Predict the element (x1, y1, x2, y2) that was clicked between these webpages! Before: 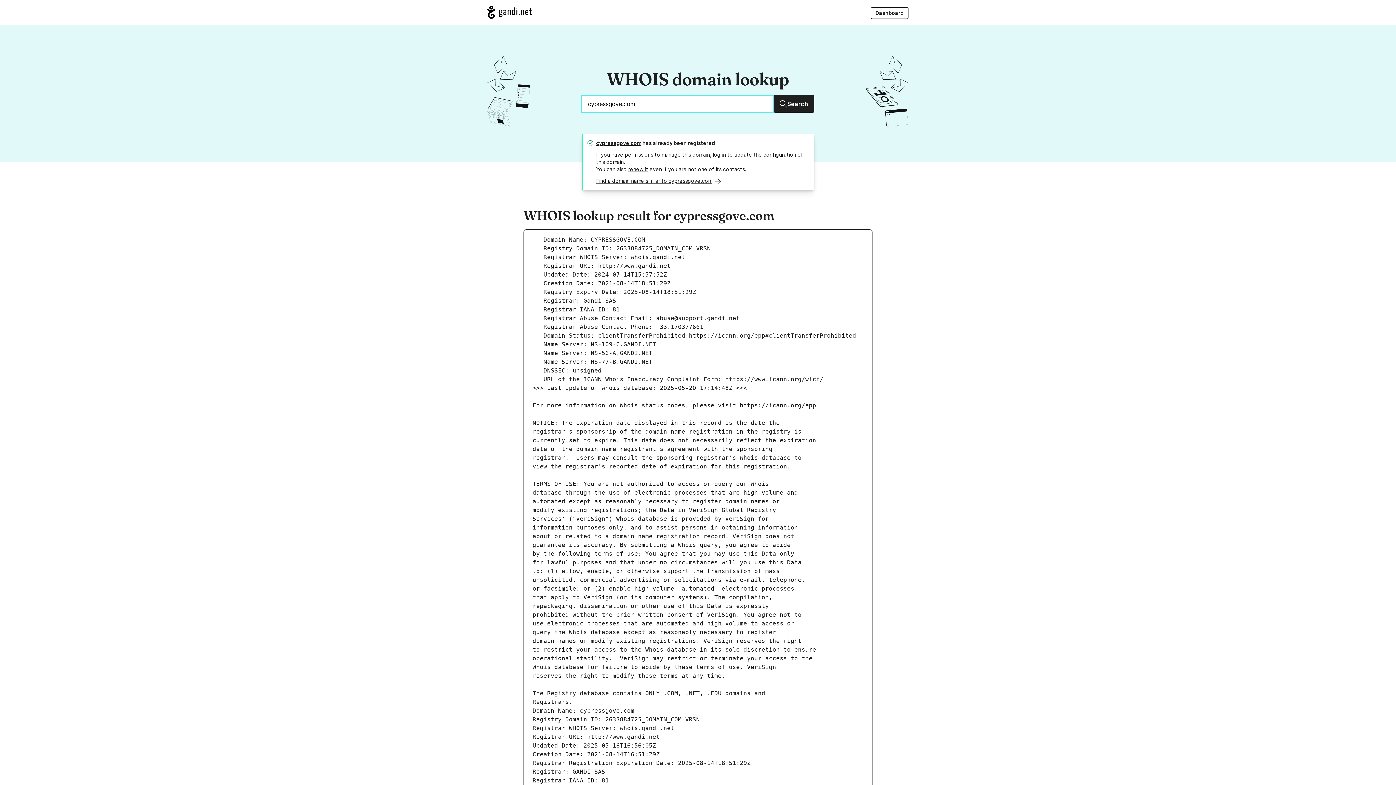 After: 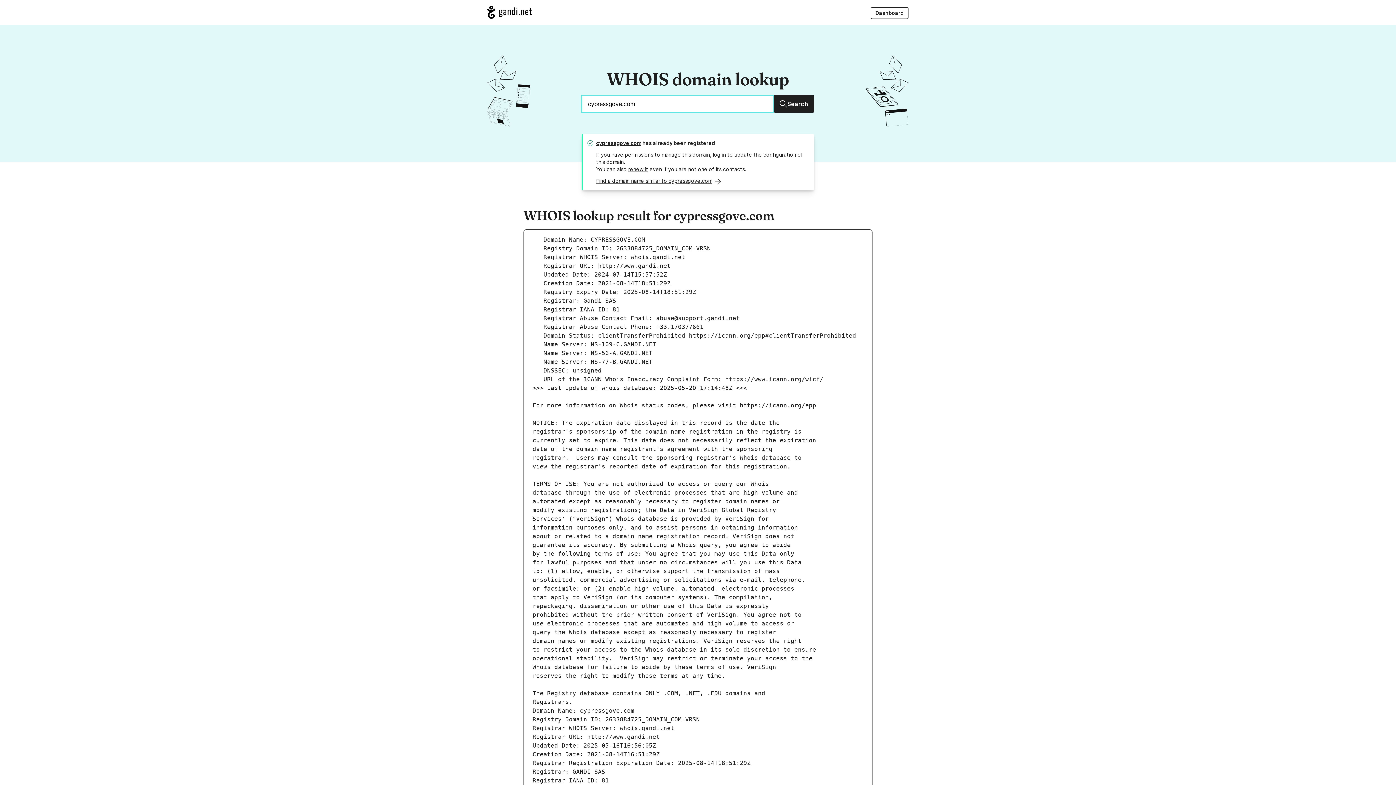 Action: bbox: (773, 95, 814, 112) label: Search